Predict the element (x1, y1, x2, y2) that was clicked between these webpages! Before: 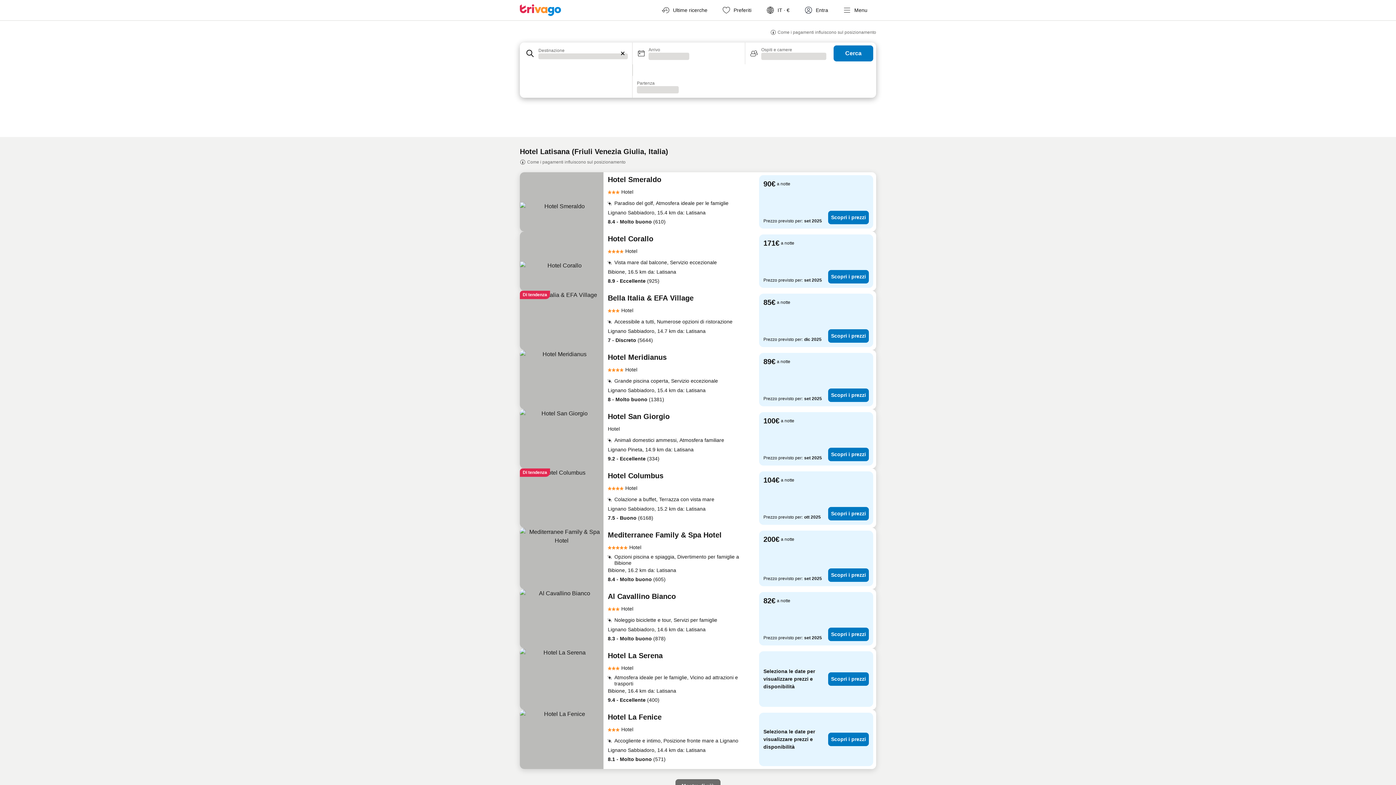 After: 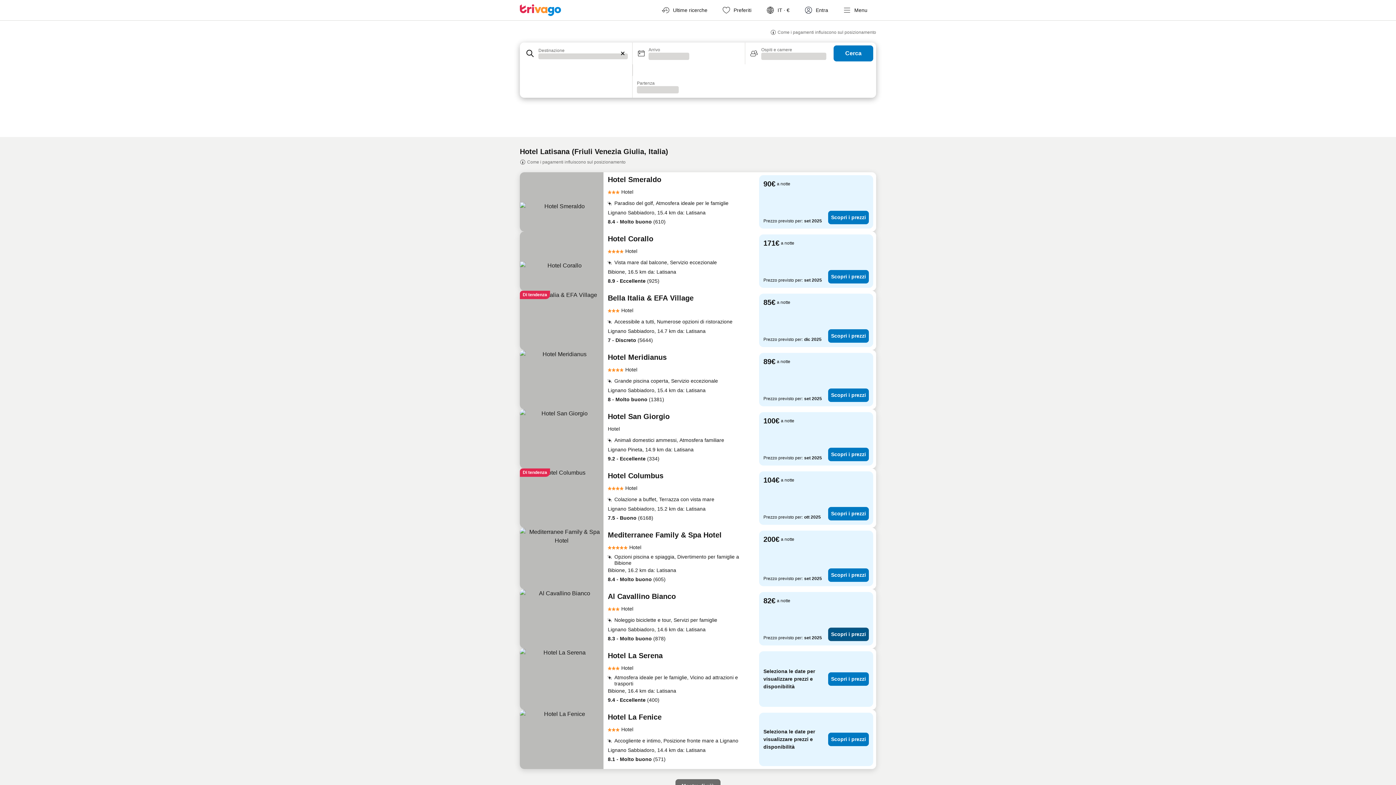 Action: label: Scopri i prezzi bbox: (828, 628, 869, 641)